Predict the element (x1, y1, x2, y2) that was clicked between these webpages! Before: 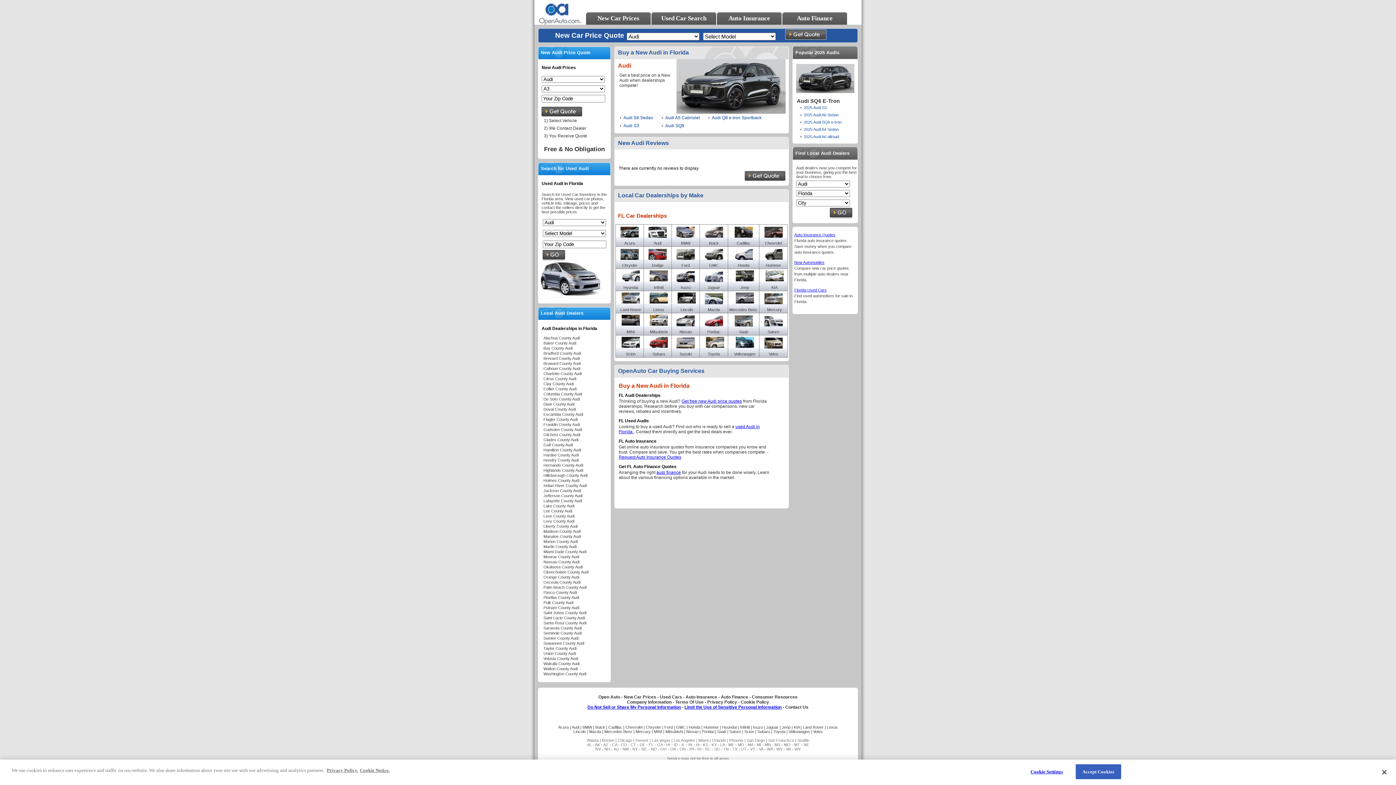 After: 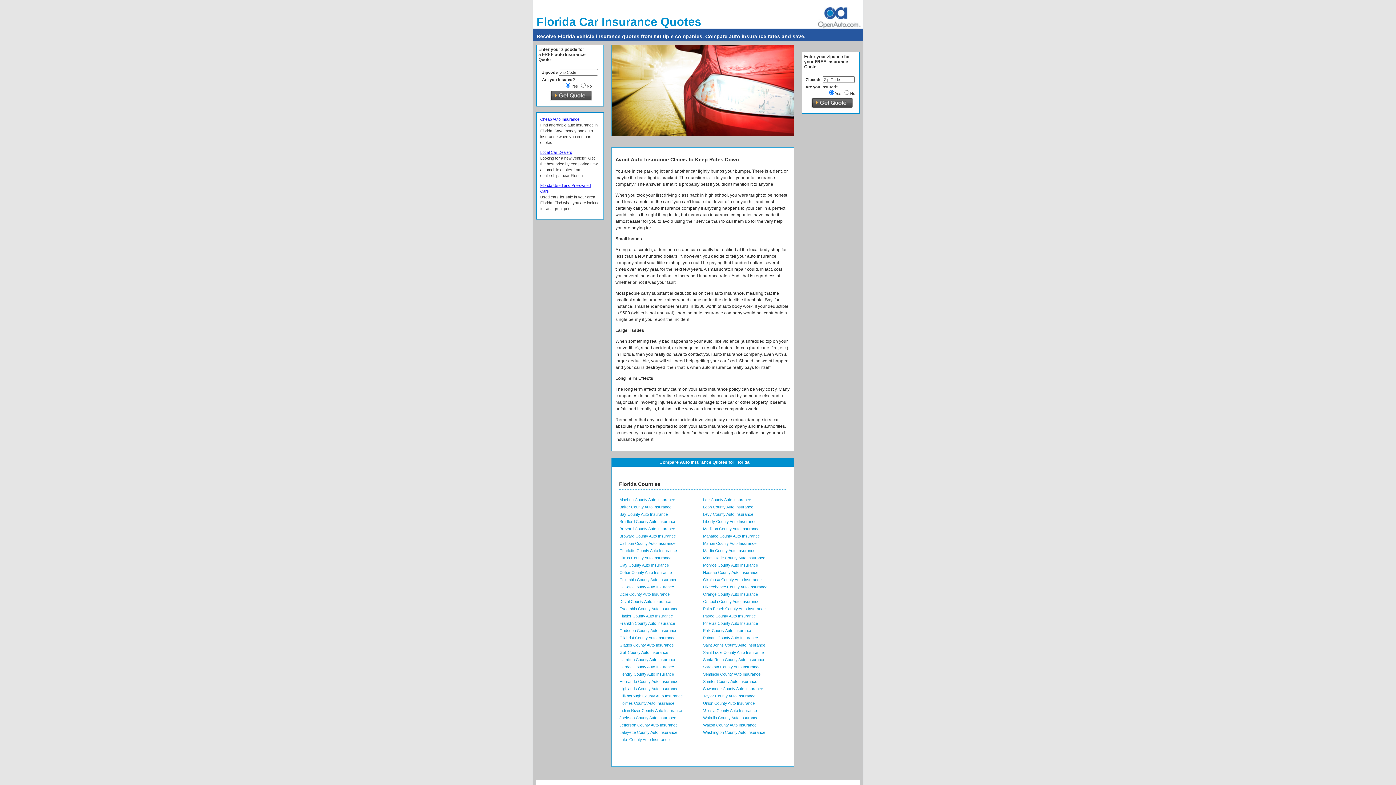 Action: bbox: (794, 232, 835, 237) label: Auto Insurance Quotes